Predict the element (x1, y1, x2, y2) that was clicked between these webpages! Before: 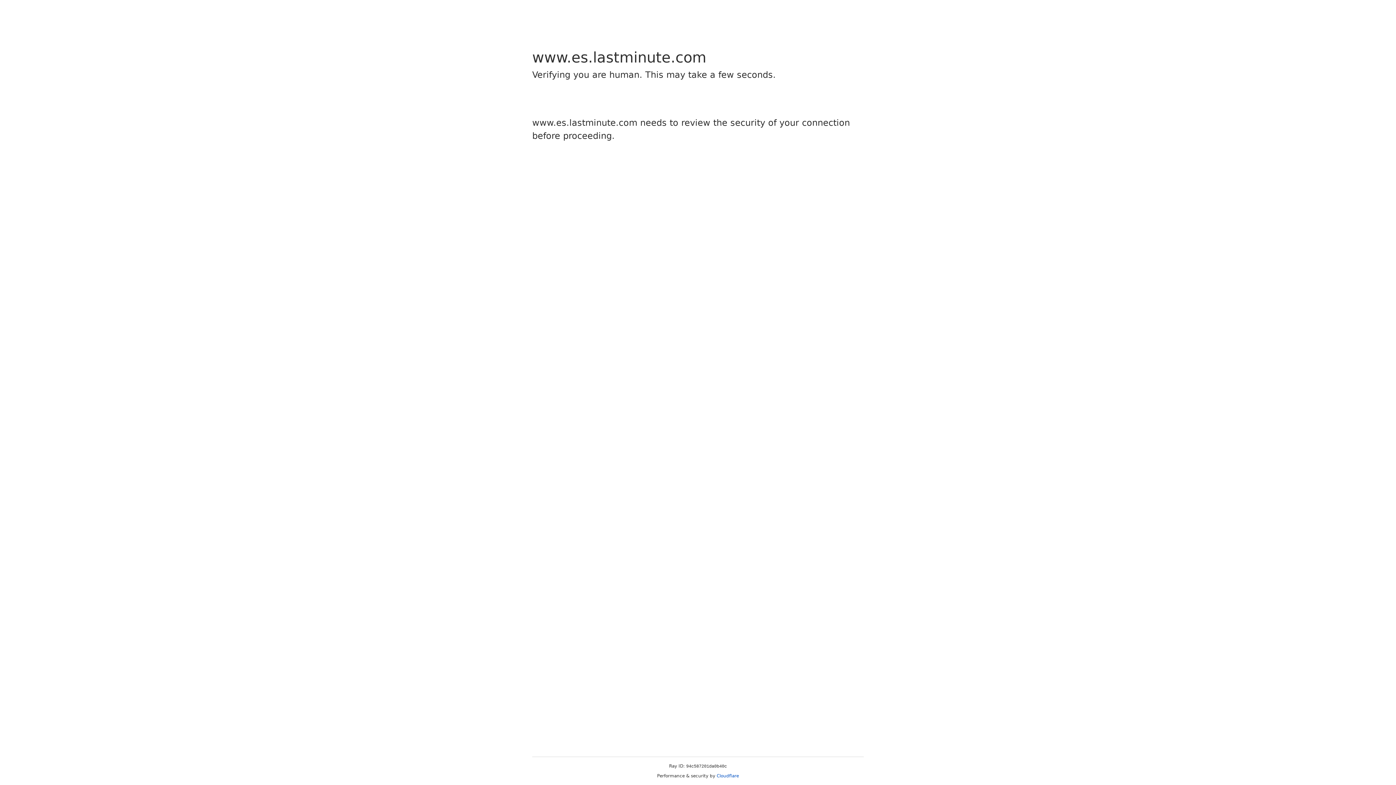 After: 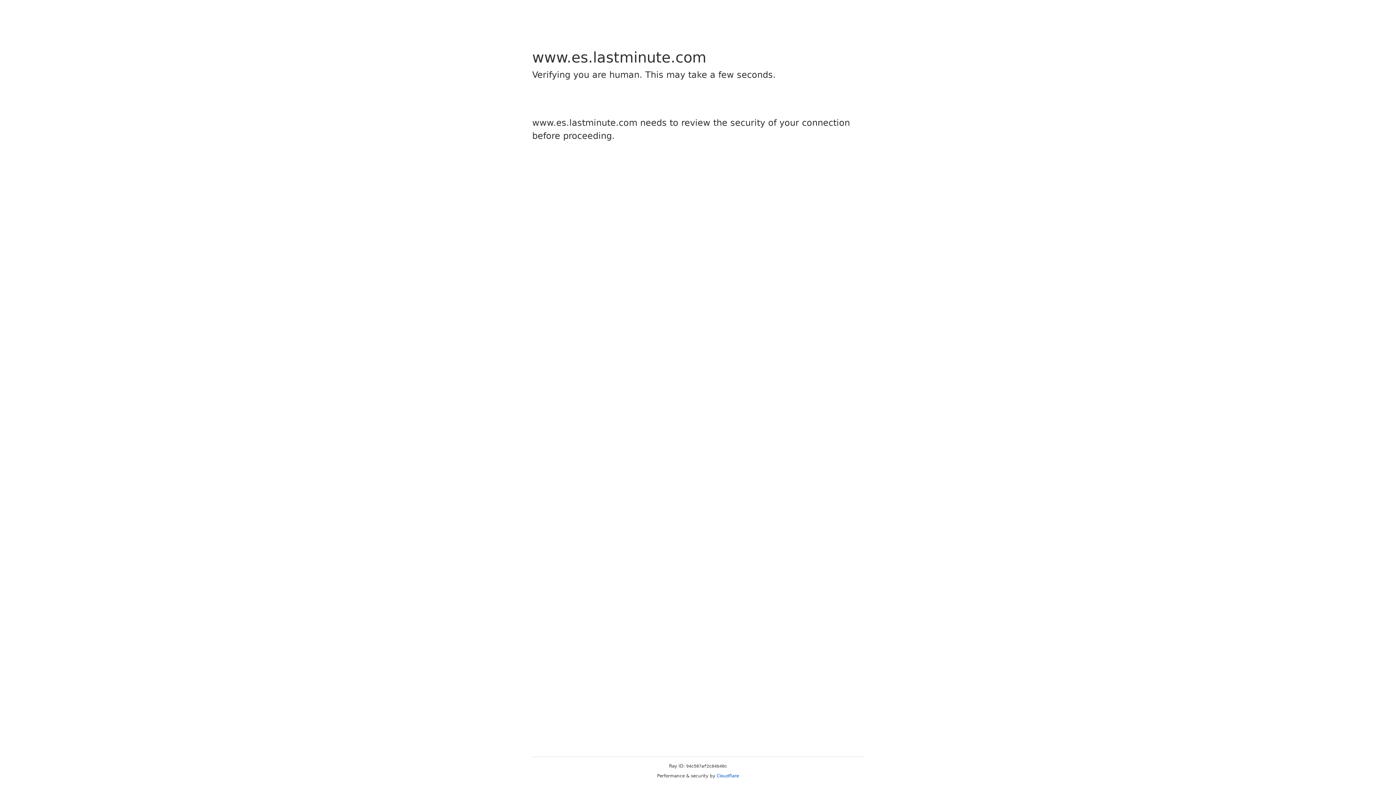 Action: bbox: (716, 773, 739, 778) label: Cloudflare